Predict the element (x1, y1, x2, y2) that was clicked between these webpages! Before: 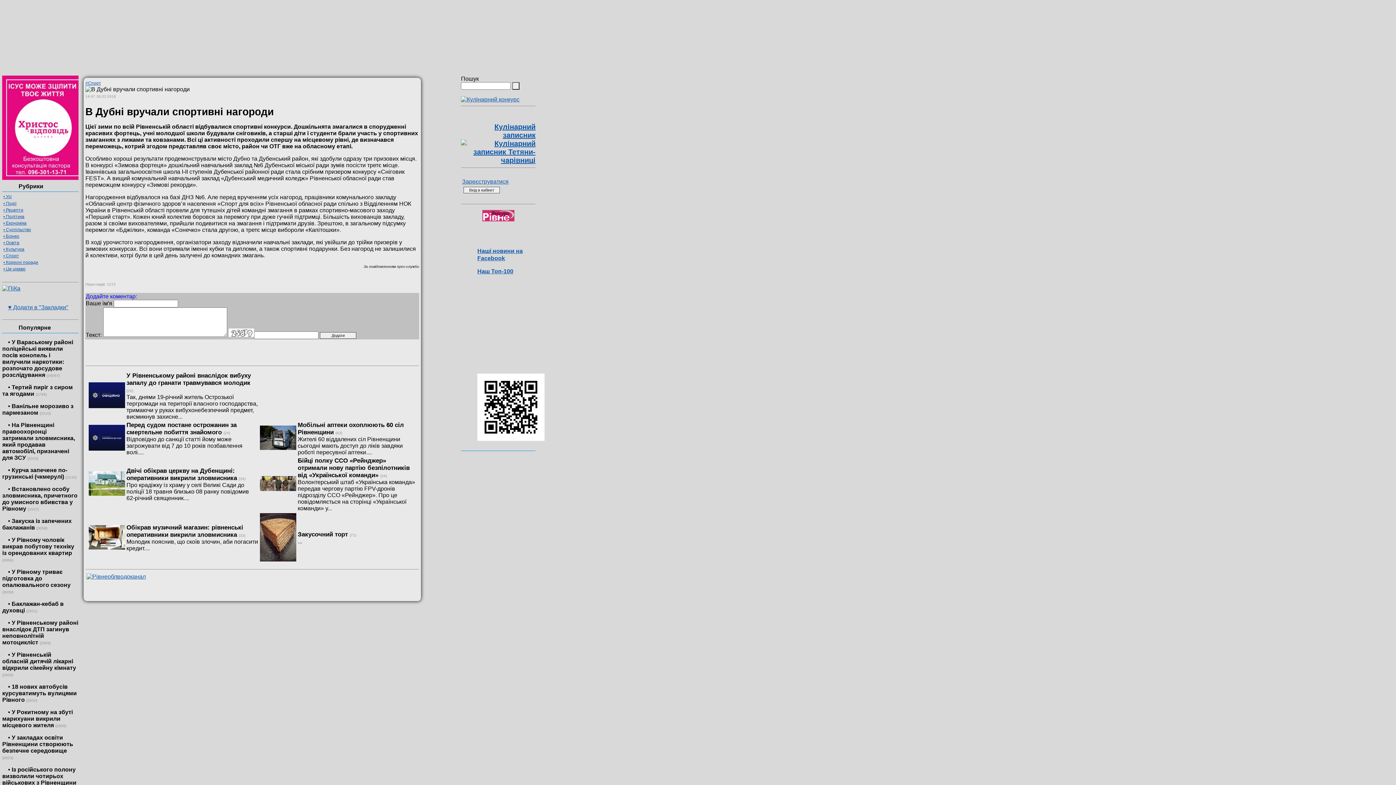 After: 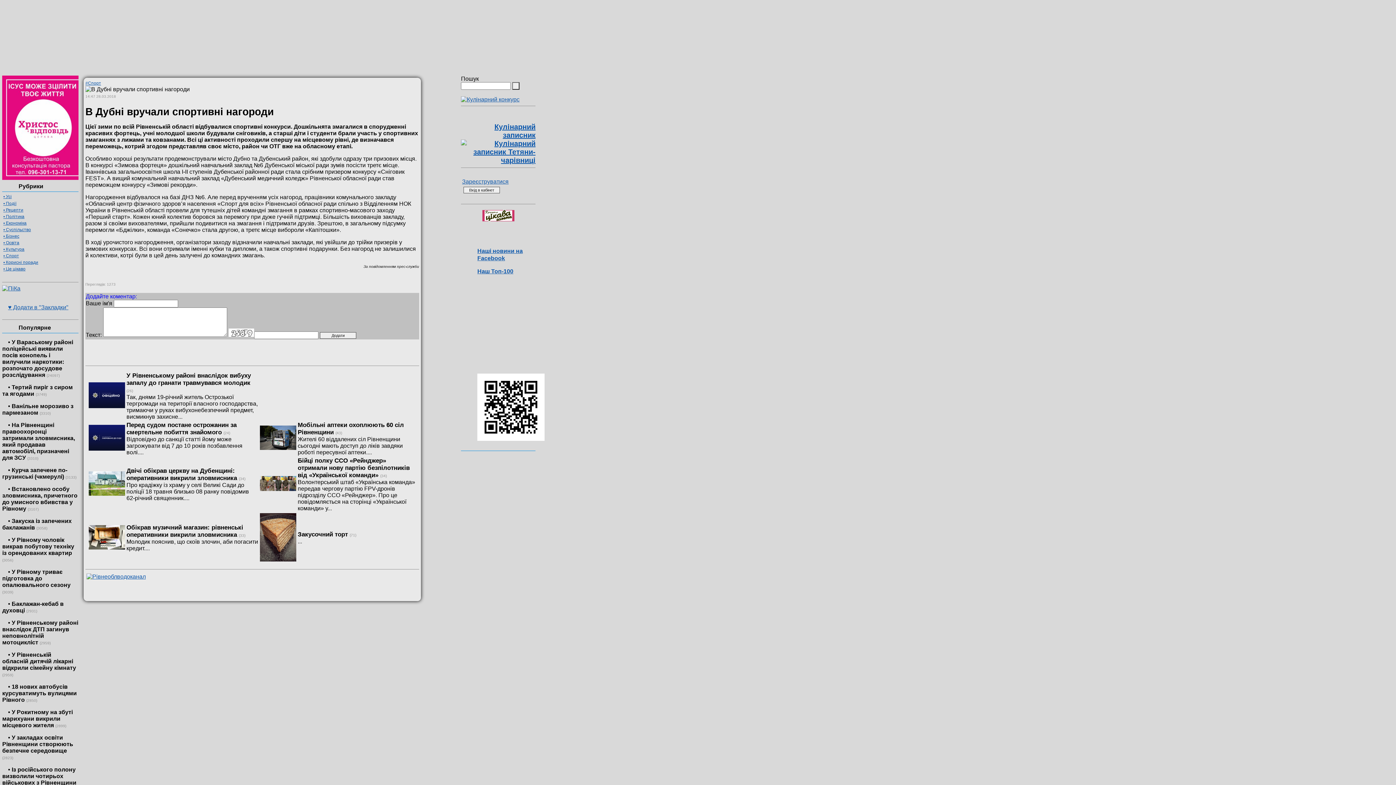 Action: bbox: (86, 573, 145, 579)